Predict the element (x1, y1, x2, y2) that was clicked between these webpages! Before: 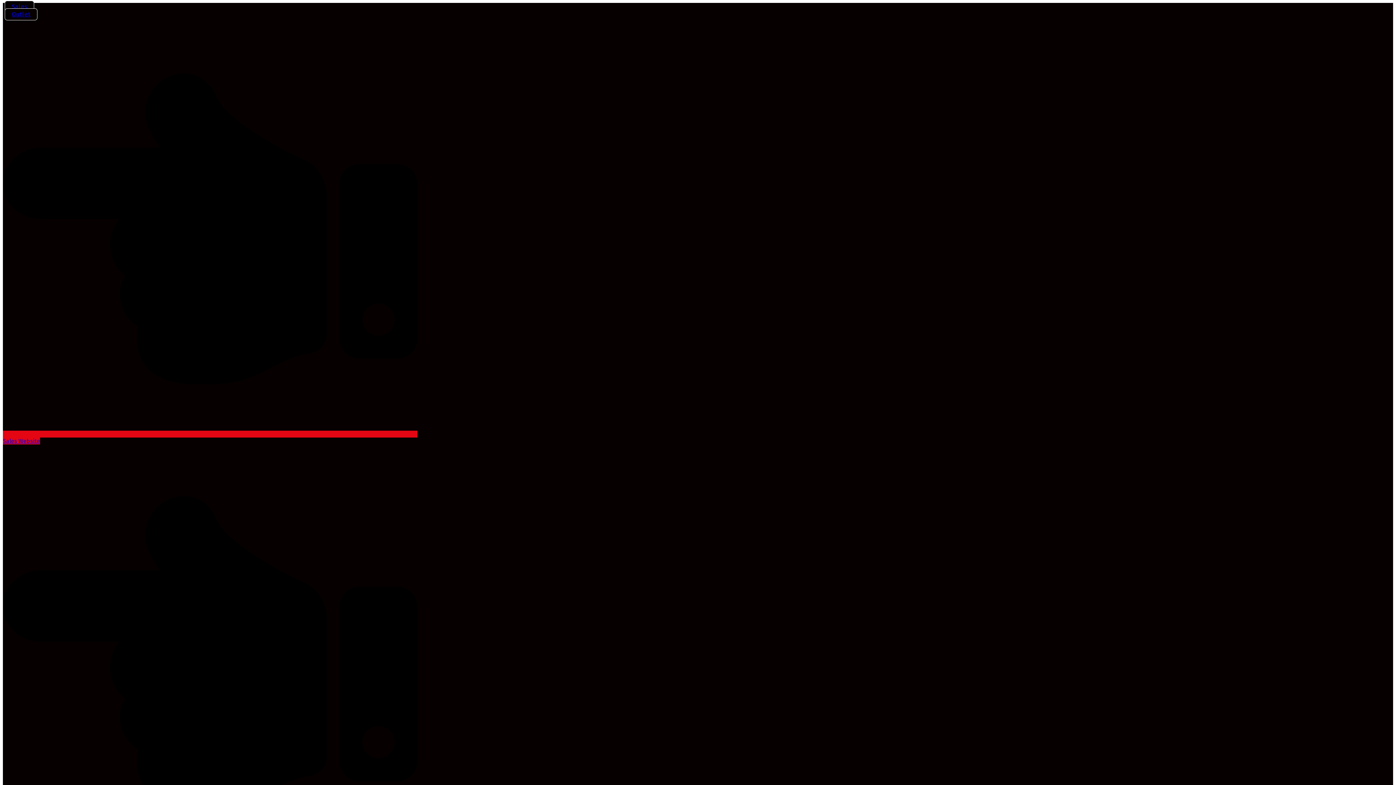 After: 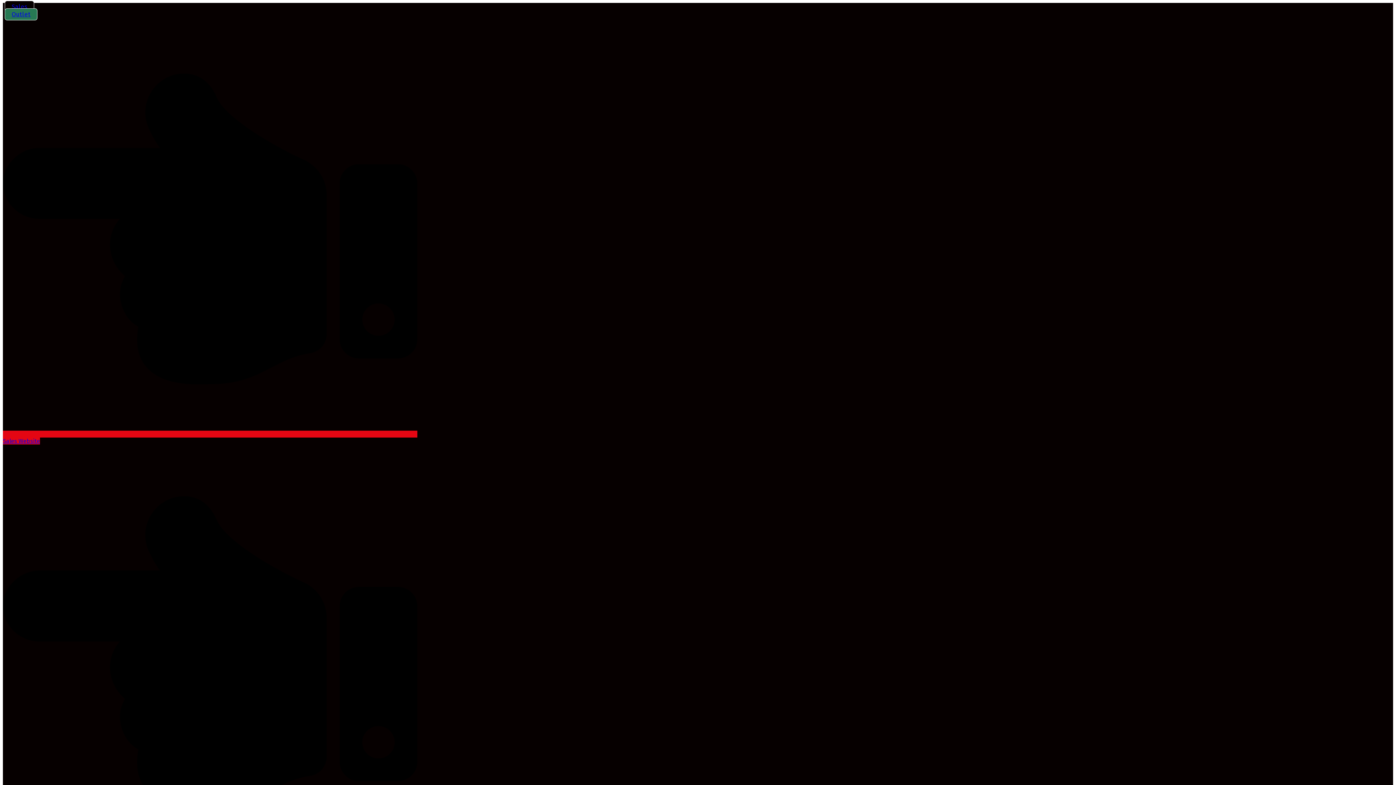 Action: label: Outlet bbox: (4, 8, 37, 20)